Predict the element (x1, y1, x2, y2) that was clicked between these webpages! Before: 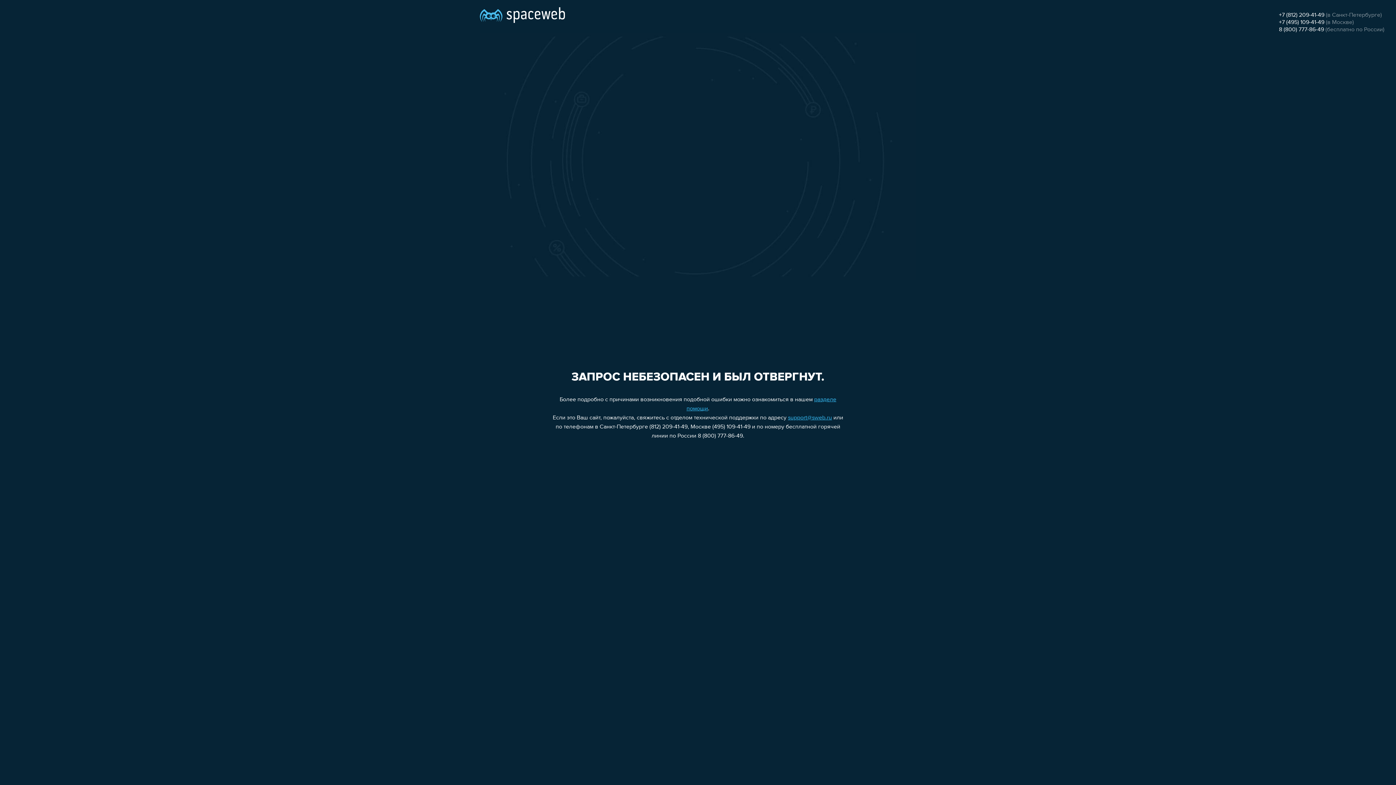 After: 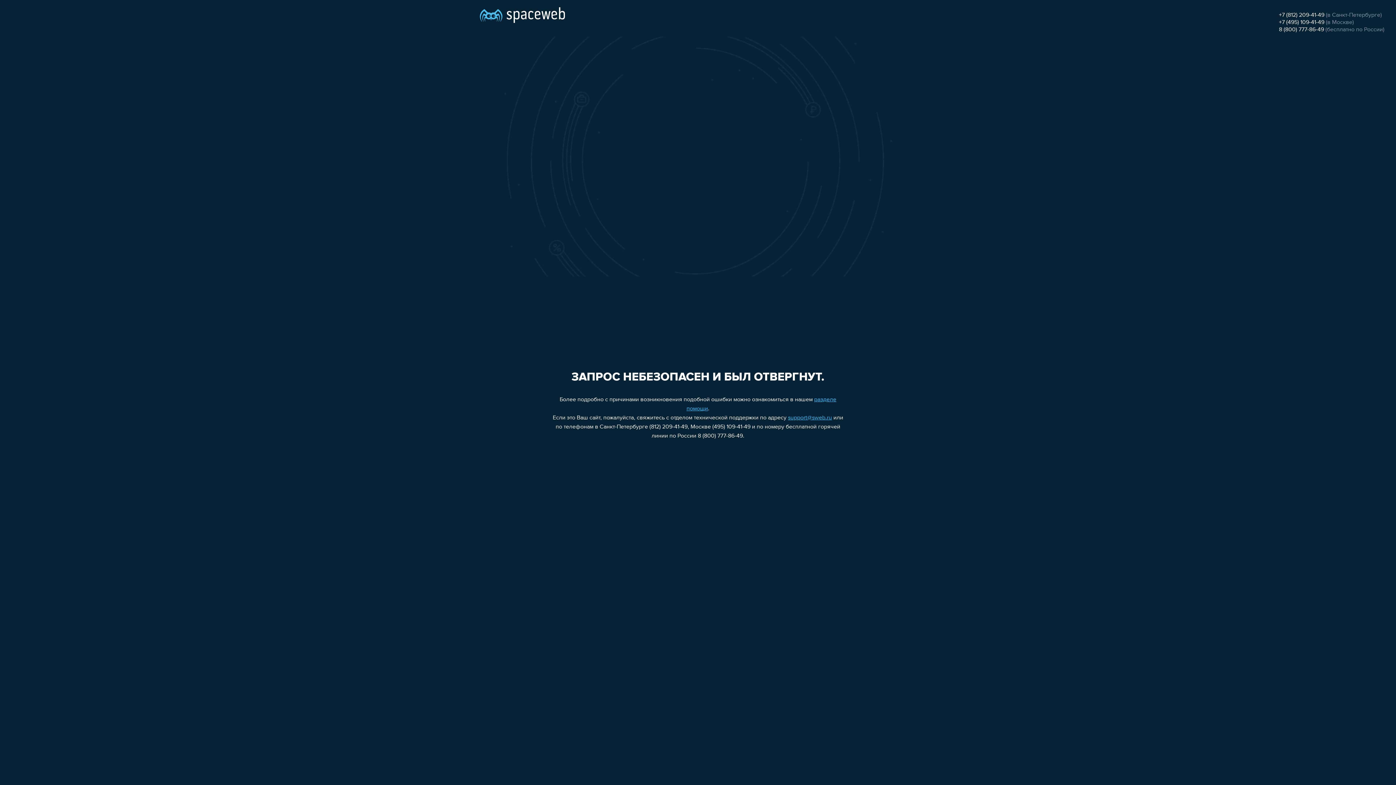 Action: bbox: (1279, 19, 1324, 25) label: +7 (495) 109-41-49